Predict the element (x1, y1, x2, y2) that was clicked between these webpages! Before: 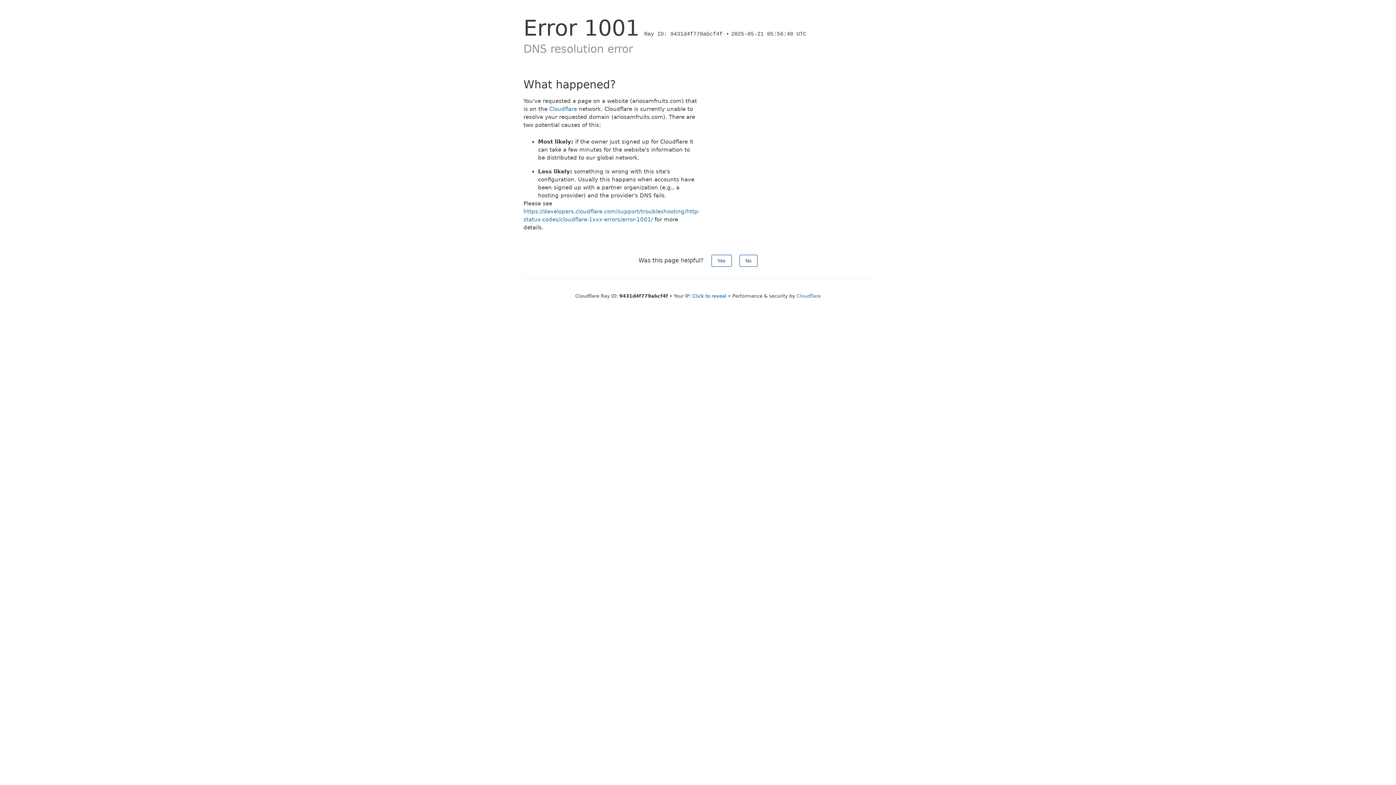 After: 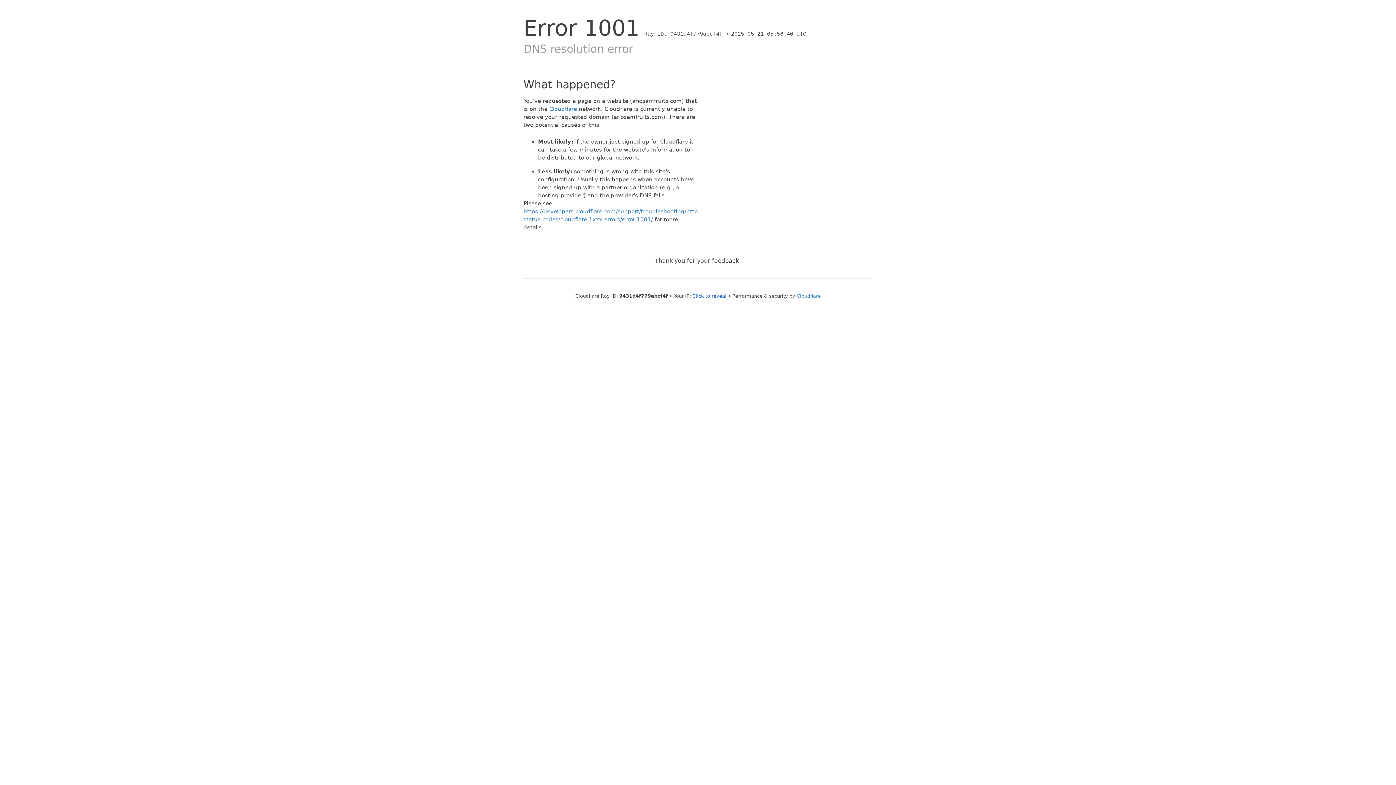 Action: label: No bbox: (739, 254, 757, 266)